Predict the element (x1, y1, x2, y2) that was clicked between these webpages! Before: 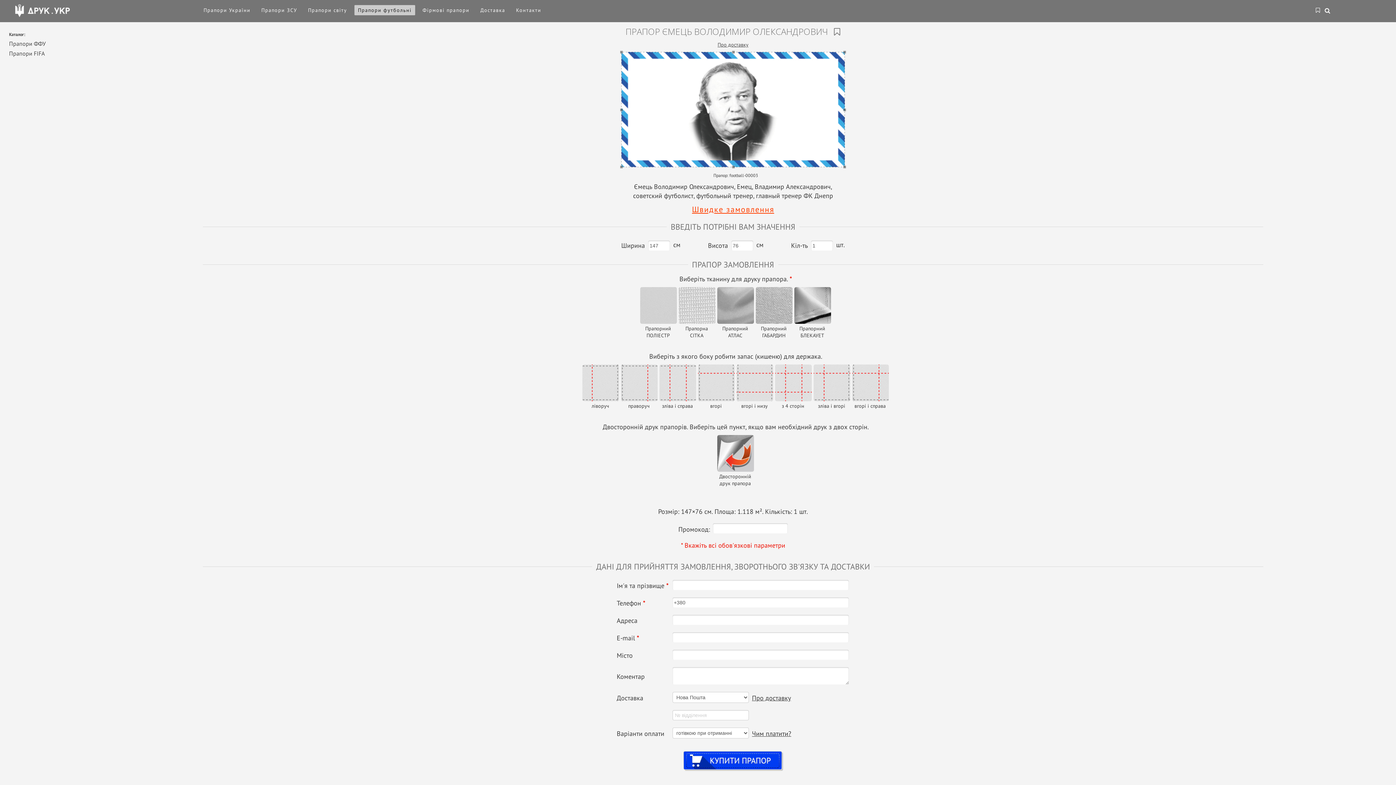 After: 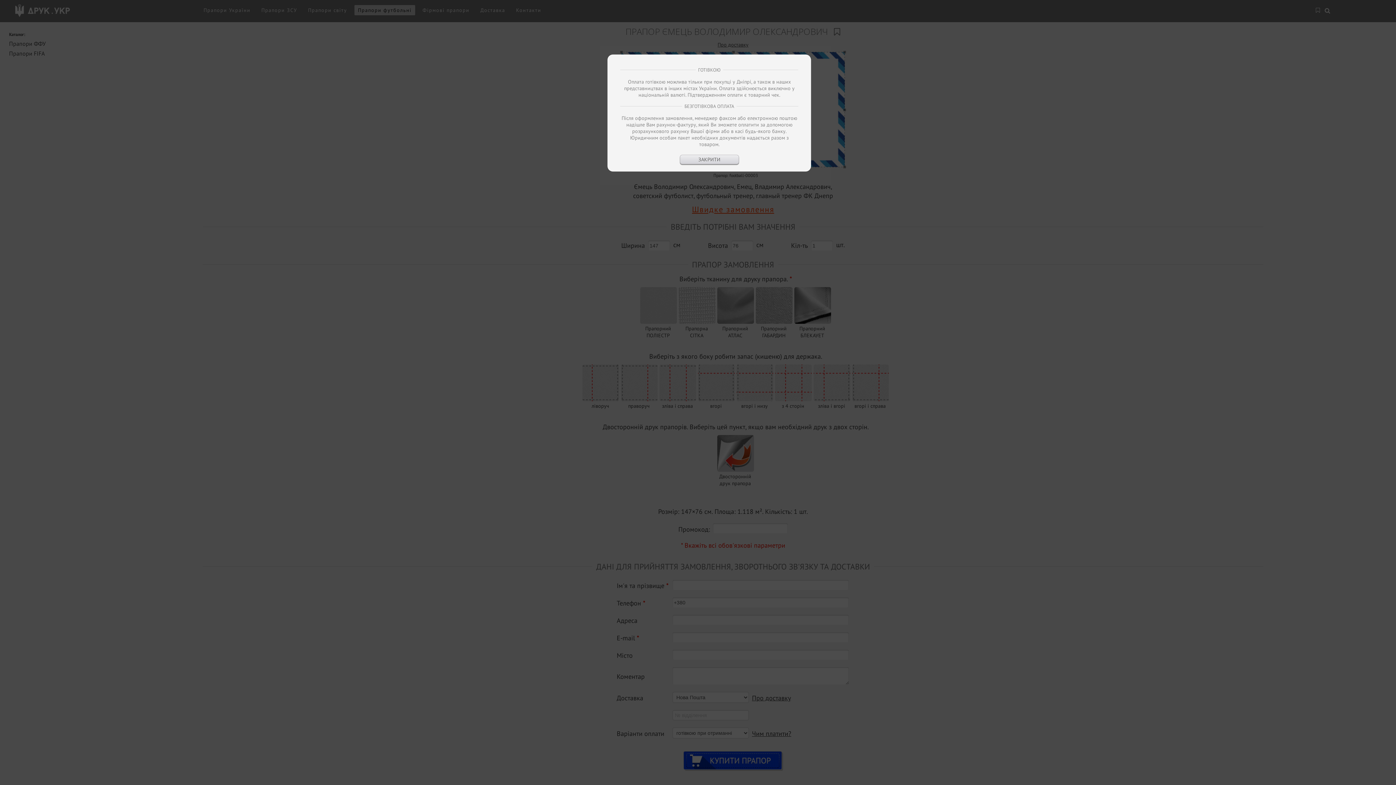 Action: bbox: (752, 729, 791, 738) label: Чим платити?